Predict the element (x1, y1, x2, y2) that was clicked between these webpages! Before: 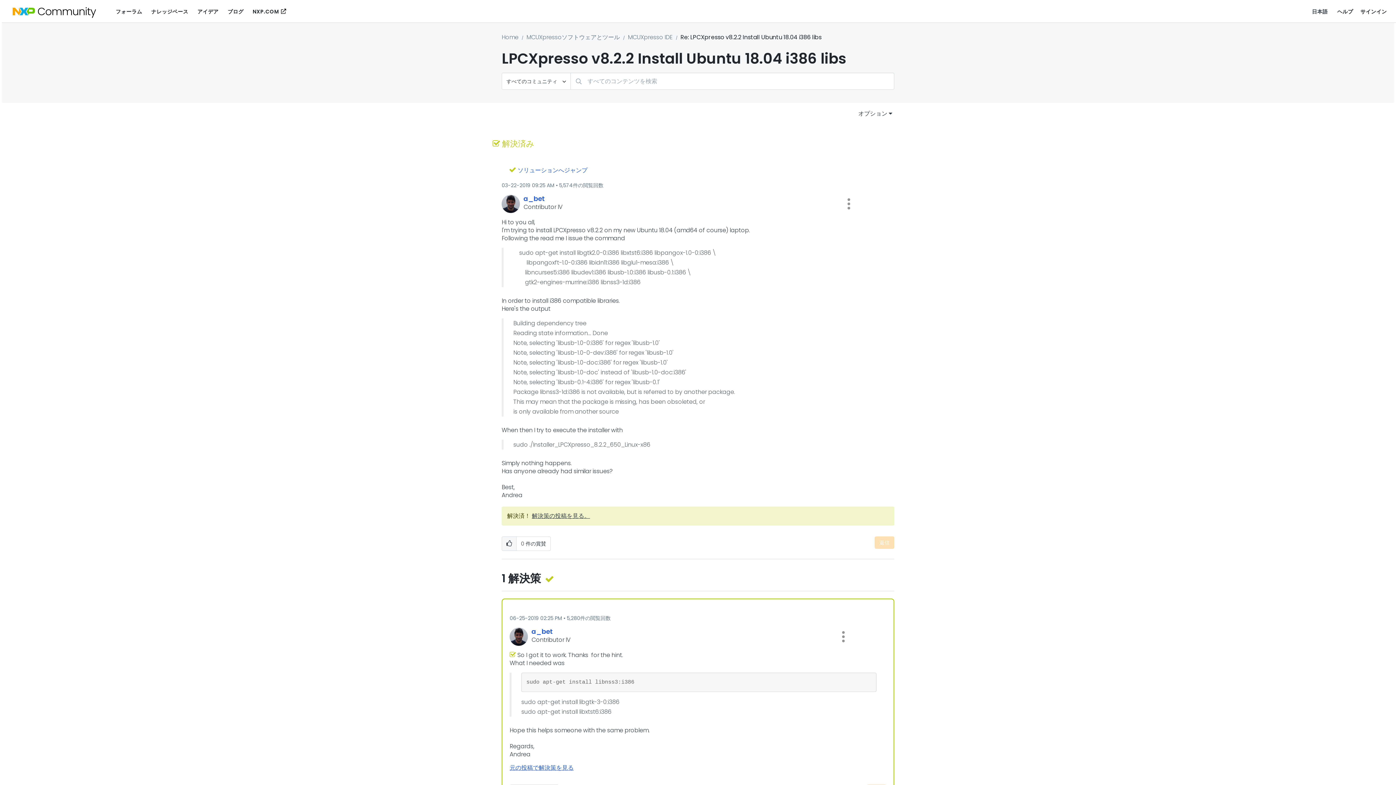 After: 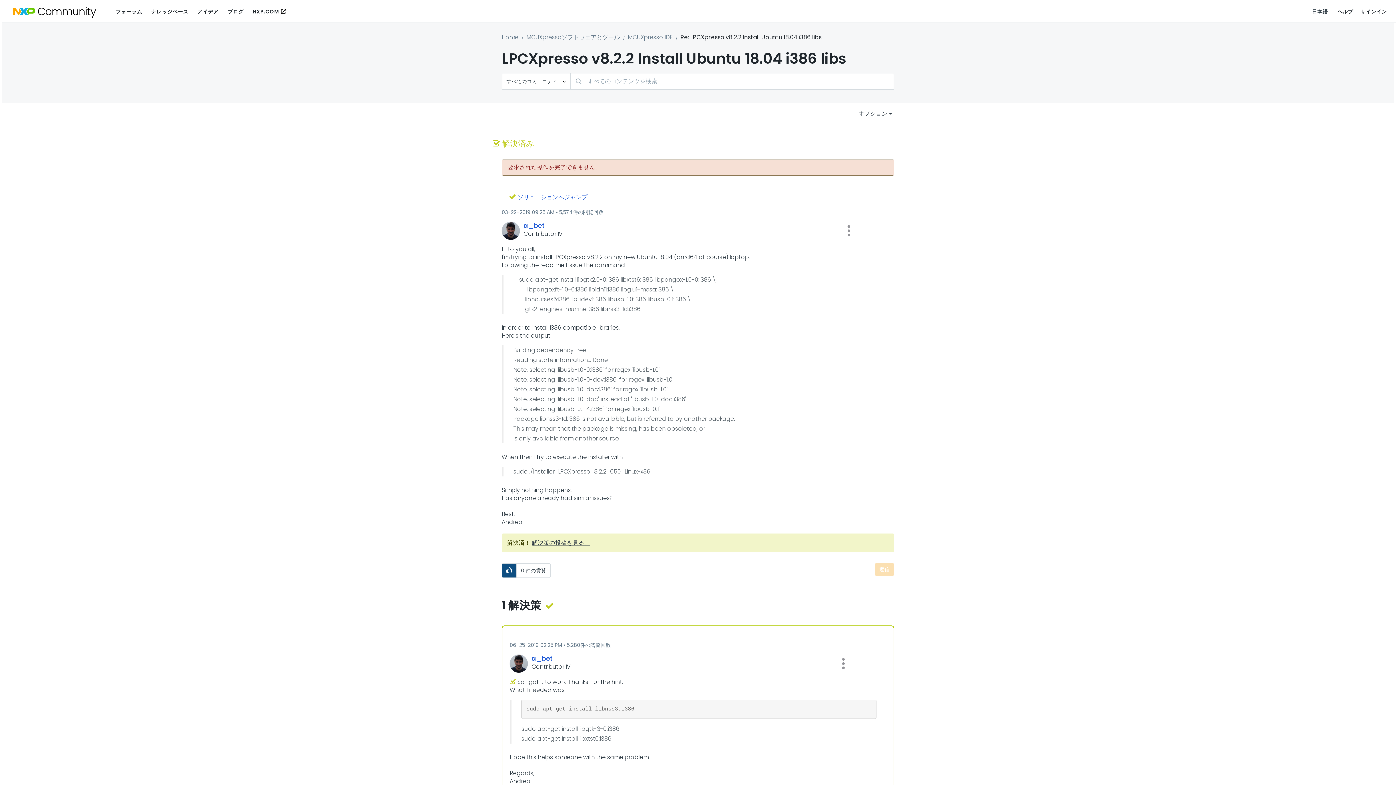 Action: label: この投稿に賞賛を与えるにはここをクリックします。 bbox: (502, 537, 516, 550)